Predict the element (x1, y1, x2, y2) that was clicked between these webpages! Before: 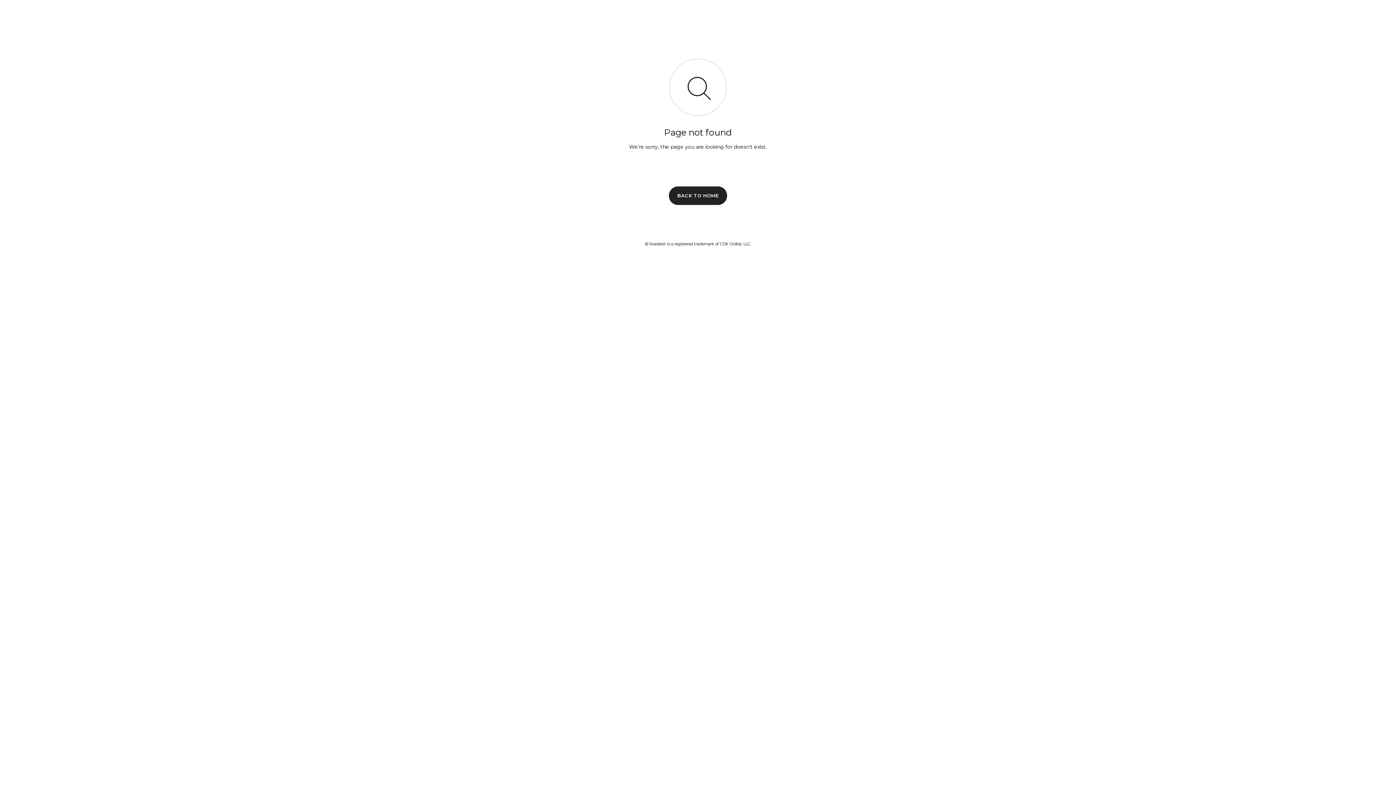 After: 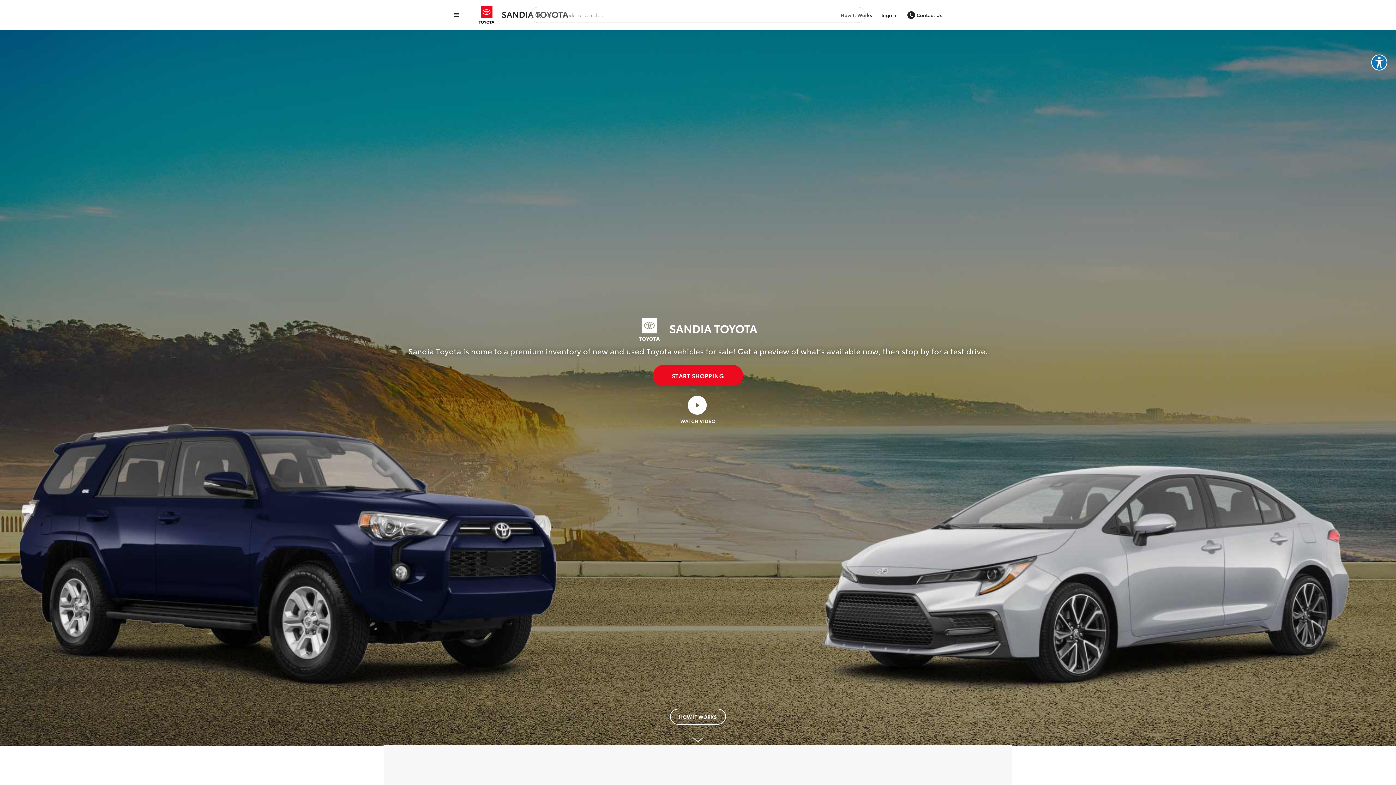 Action: bbox: (669, 186, 727, 204) label: BACK TO HOME